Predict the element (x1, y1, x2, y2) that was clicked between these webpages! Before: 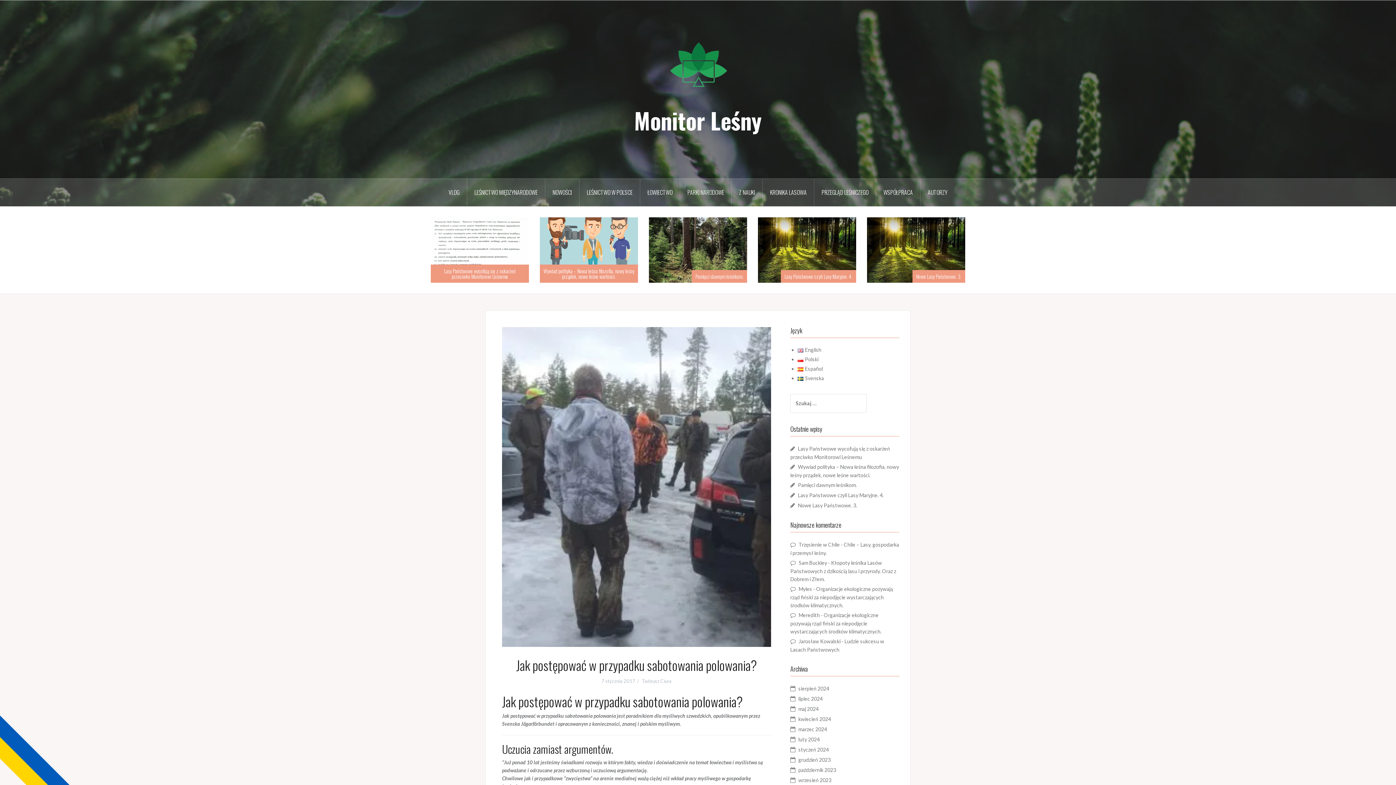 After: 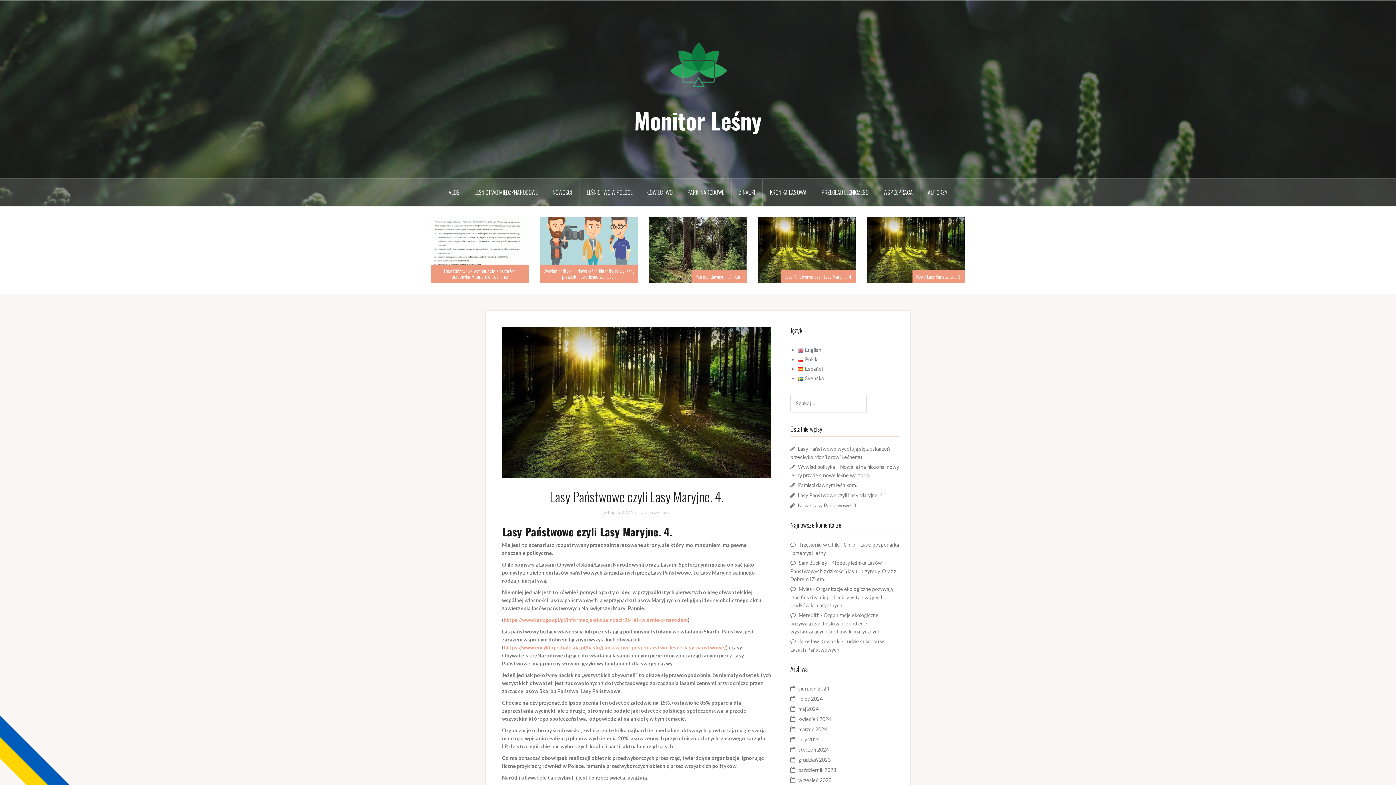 Action: label: Lasy Państwowe czyli Lasy Maryjne. 4. bbox: (798, 492, 884, 498)